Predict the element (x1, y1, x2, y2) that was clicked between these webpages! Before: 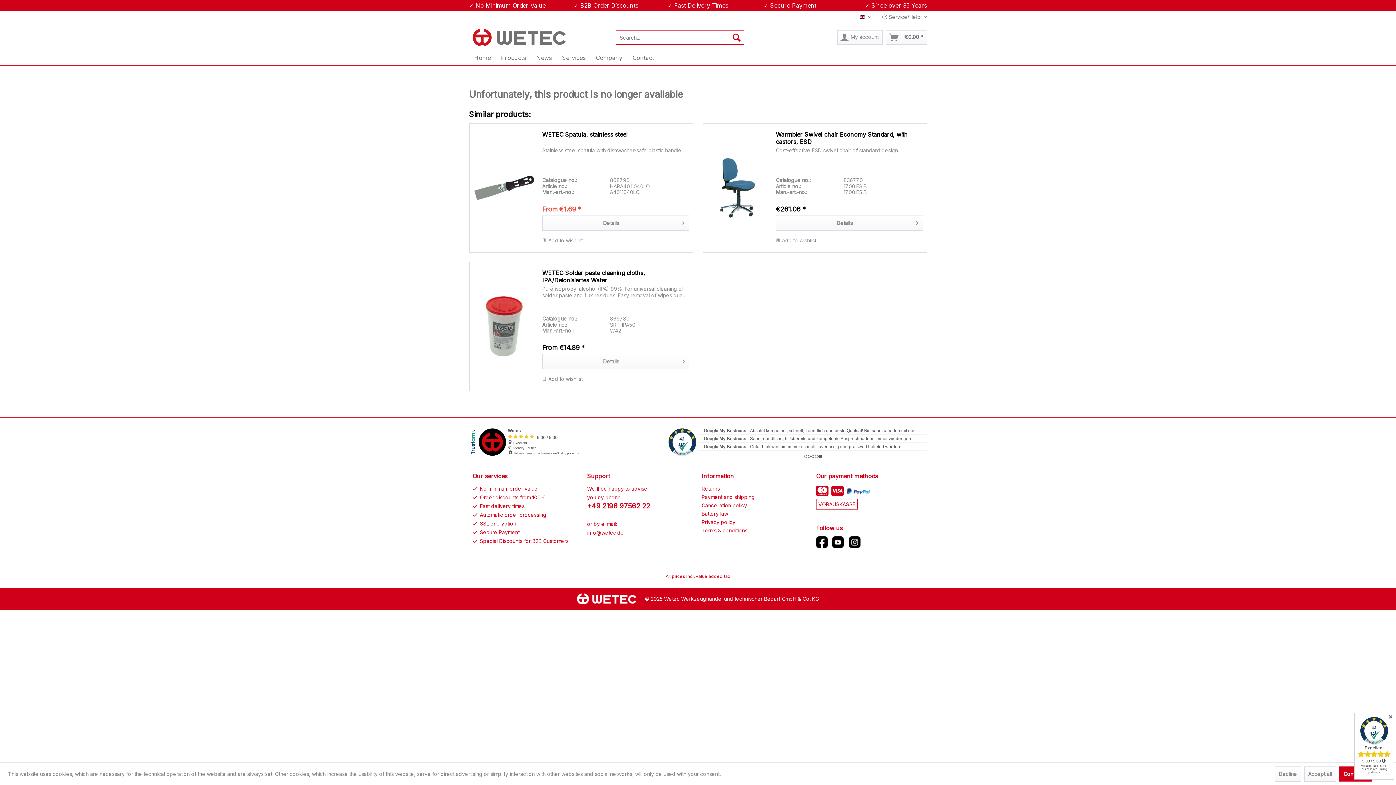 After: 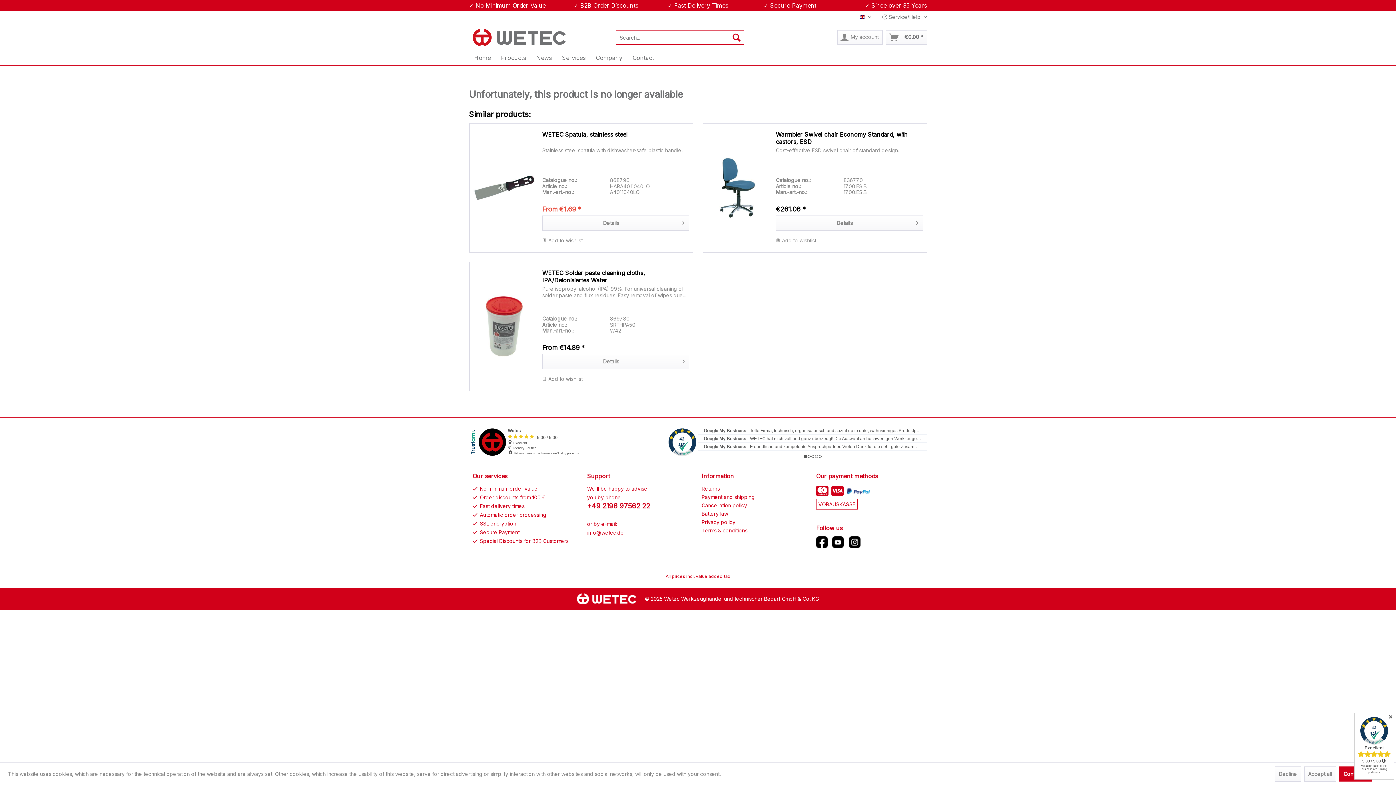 Action: label: info@wetec.de bbox: (587, 529, 624, 535)